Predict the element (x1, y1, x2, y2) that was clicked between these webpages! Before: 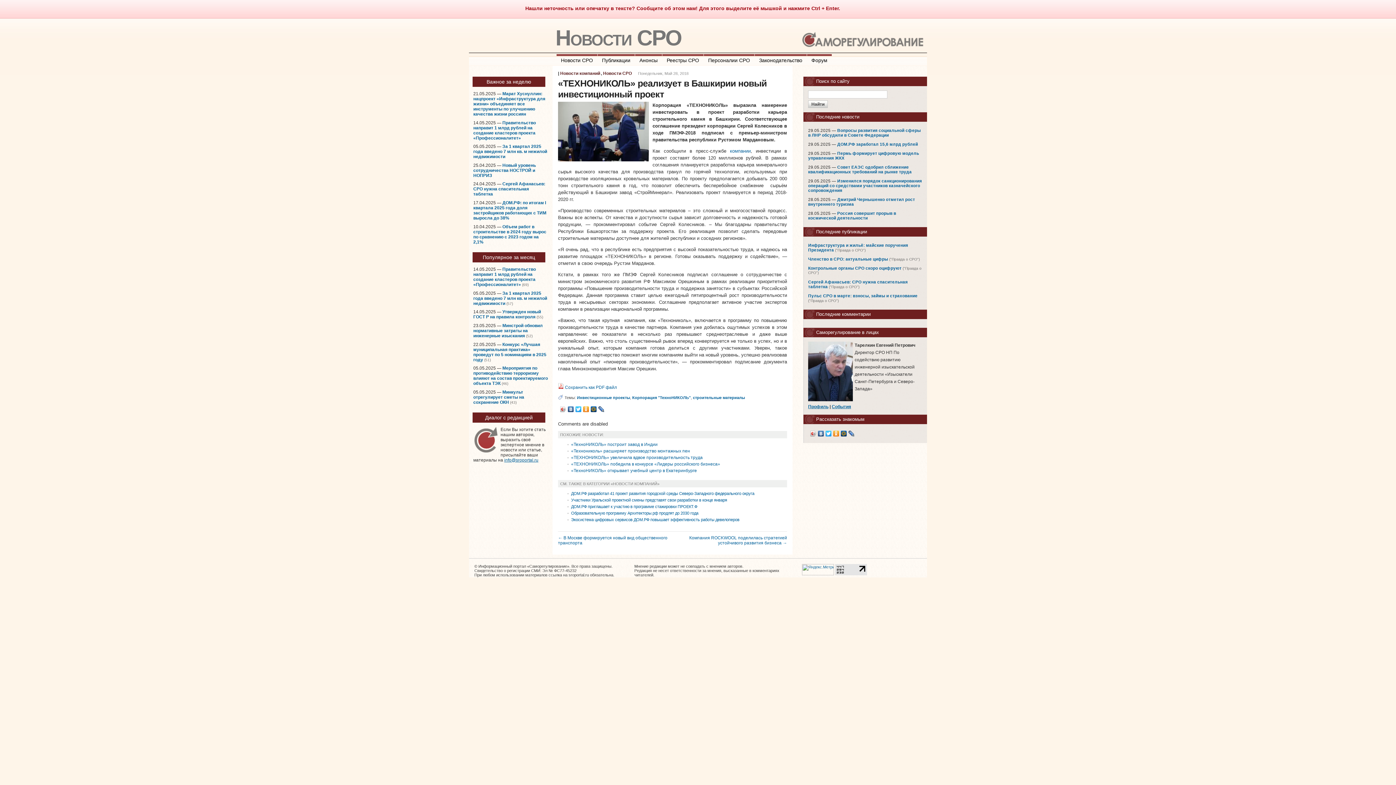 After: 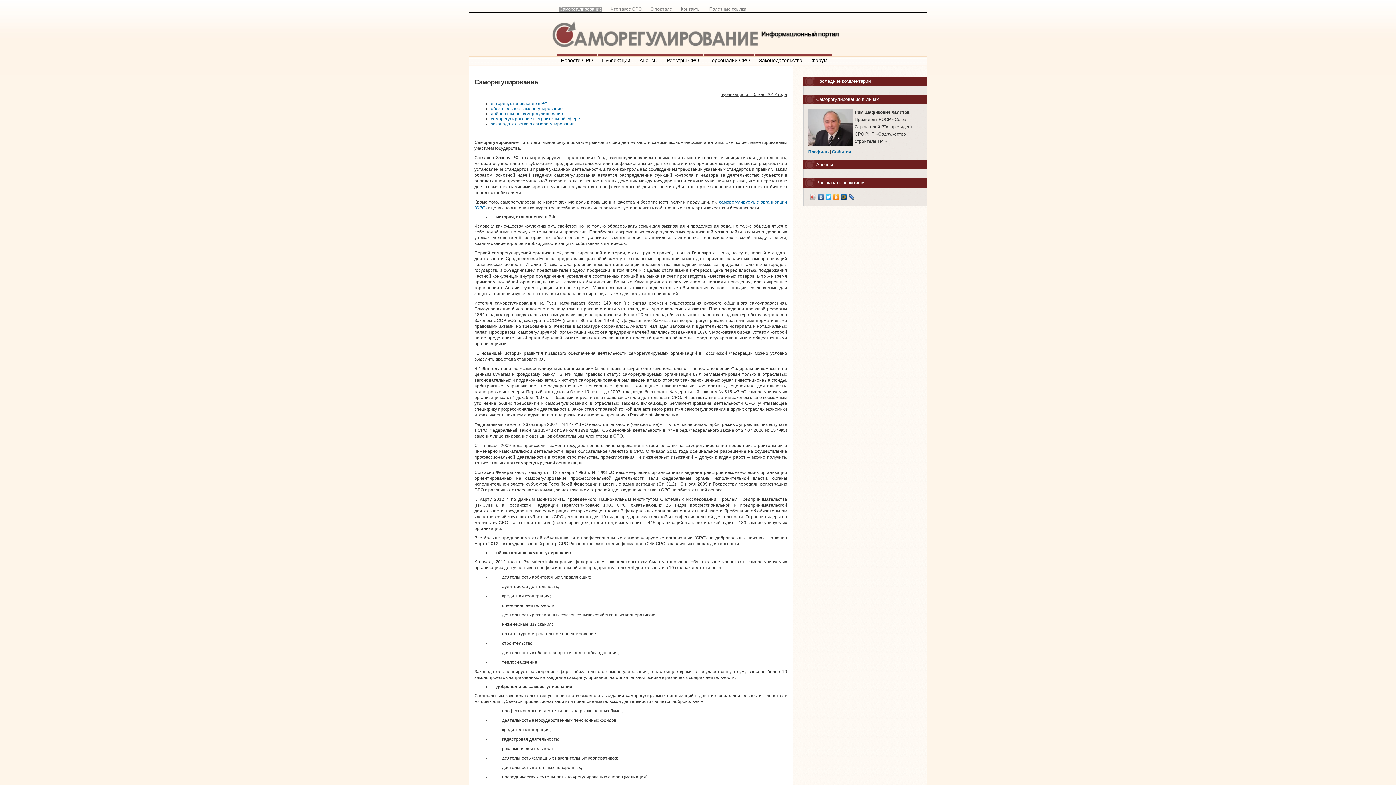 Action: bbox: (559, 6, 602, 11) label: Саморегулирование